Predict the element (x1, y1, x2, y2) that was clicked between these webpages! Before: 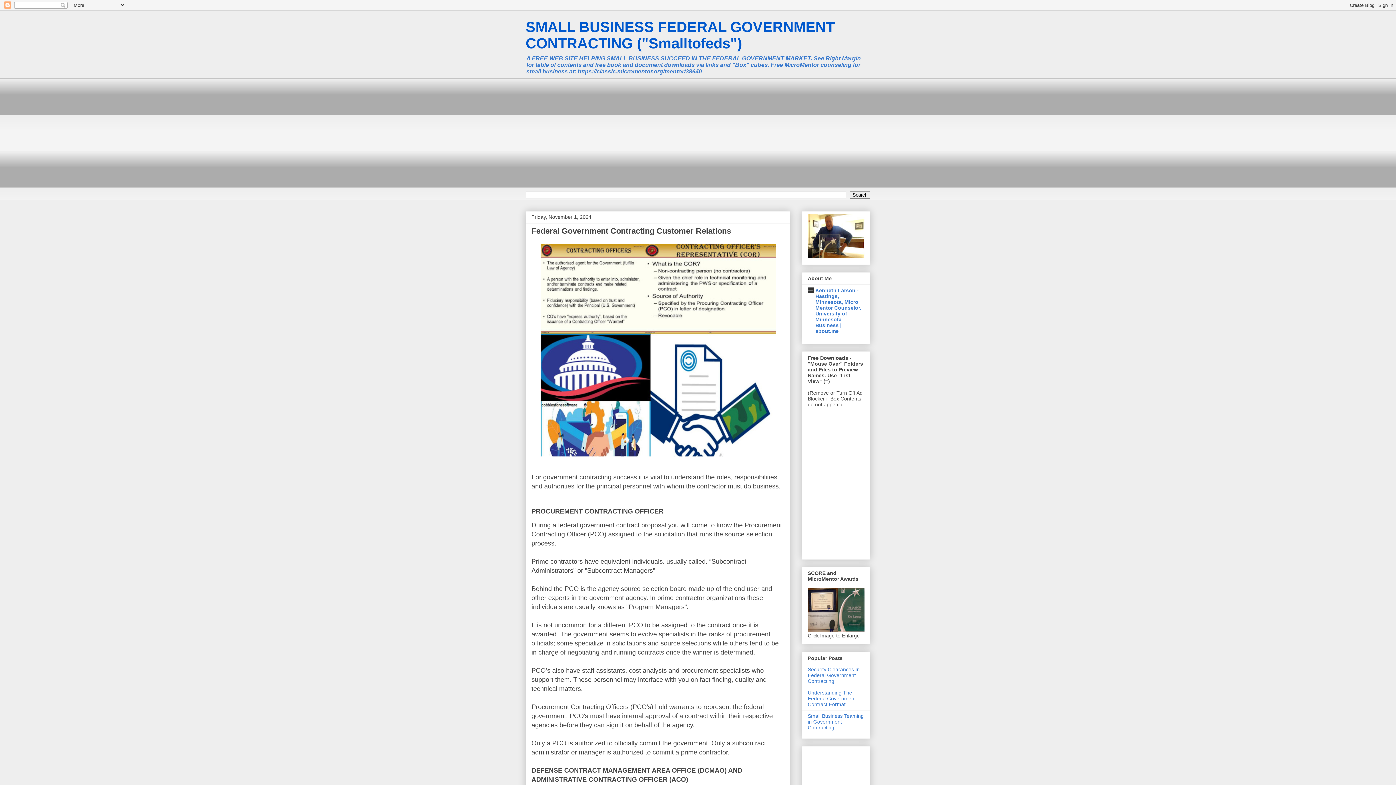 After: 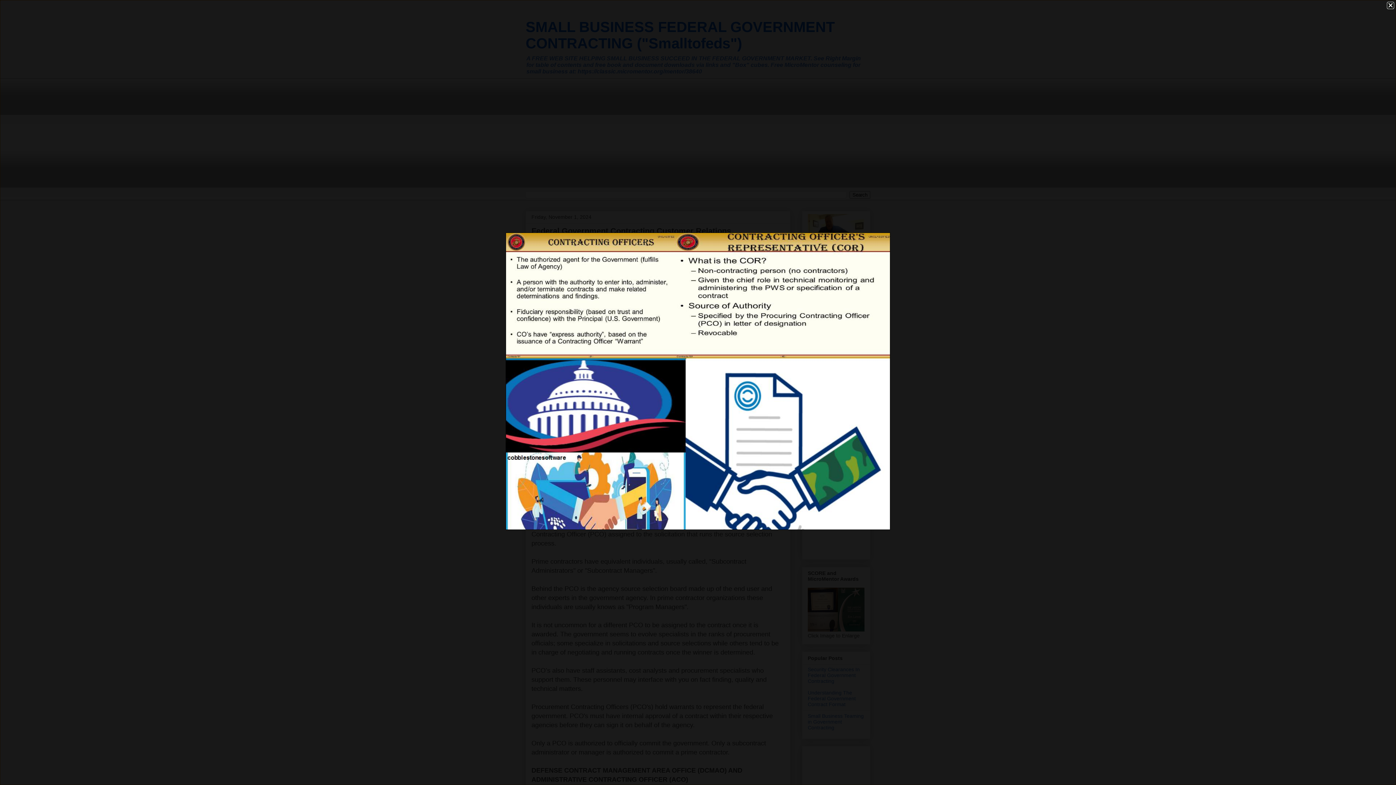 Action: bbox: (537, 455, 779, 461)